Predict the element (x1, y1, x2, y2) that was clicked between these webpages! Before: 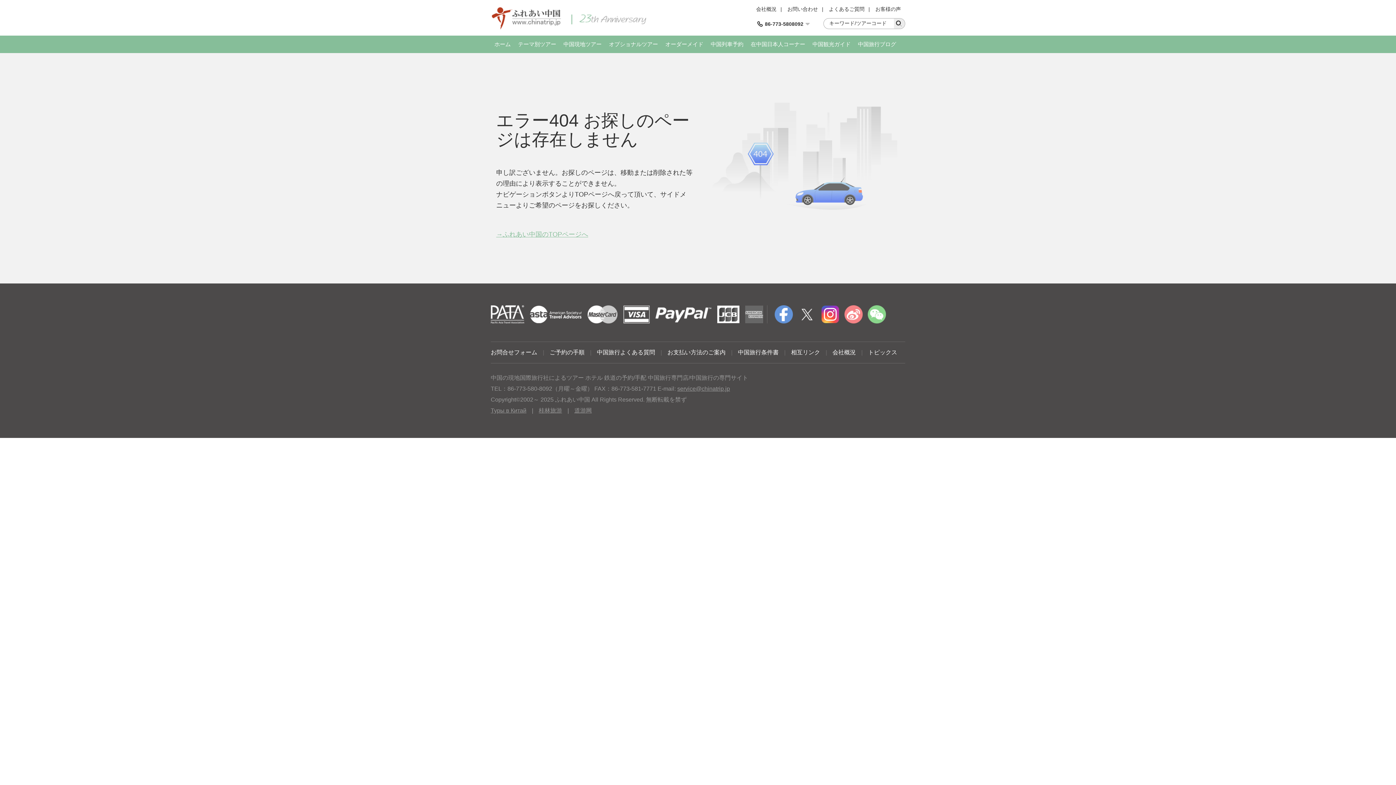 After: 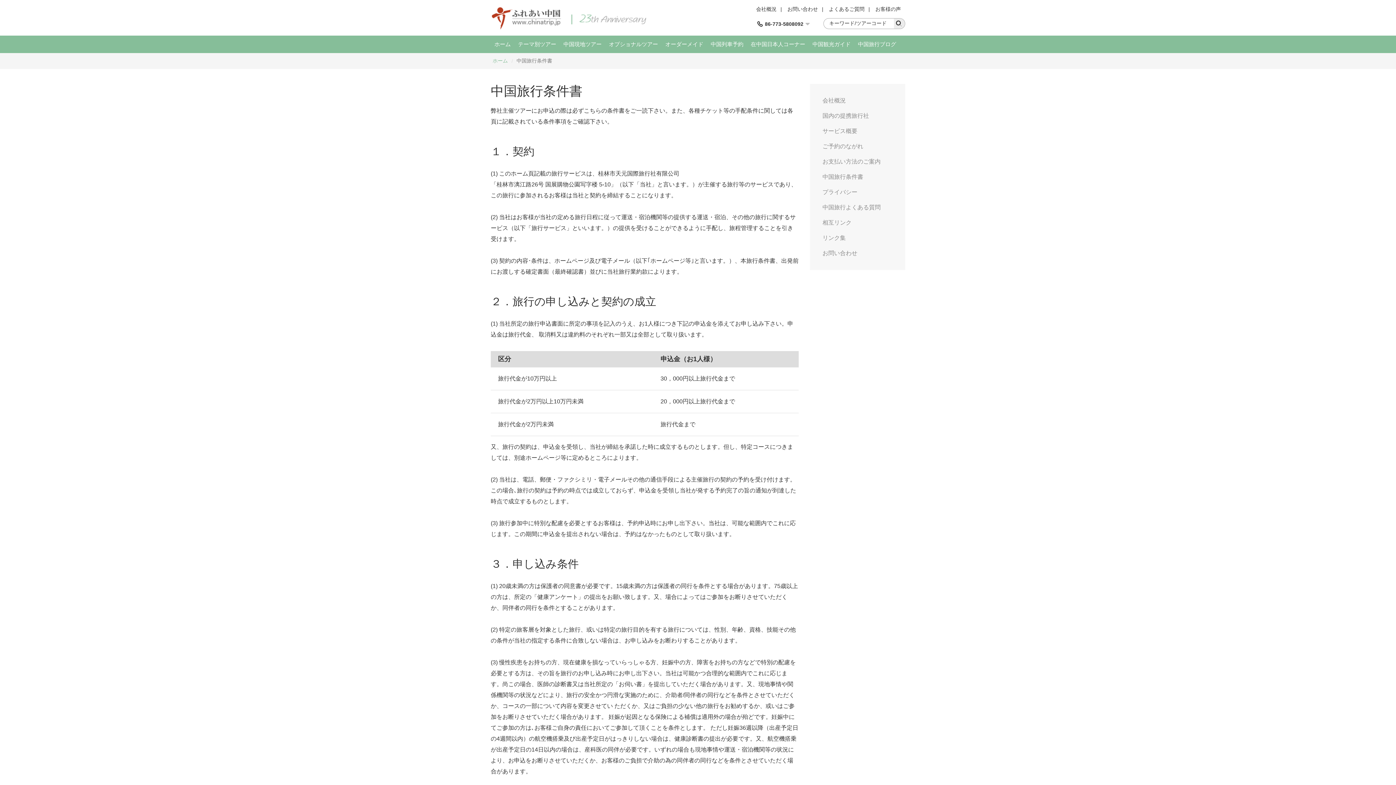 Action: label: 中国旅行条件書 bbox: (738, 349, 778, 355)